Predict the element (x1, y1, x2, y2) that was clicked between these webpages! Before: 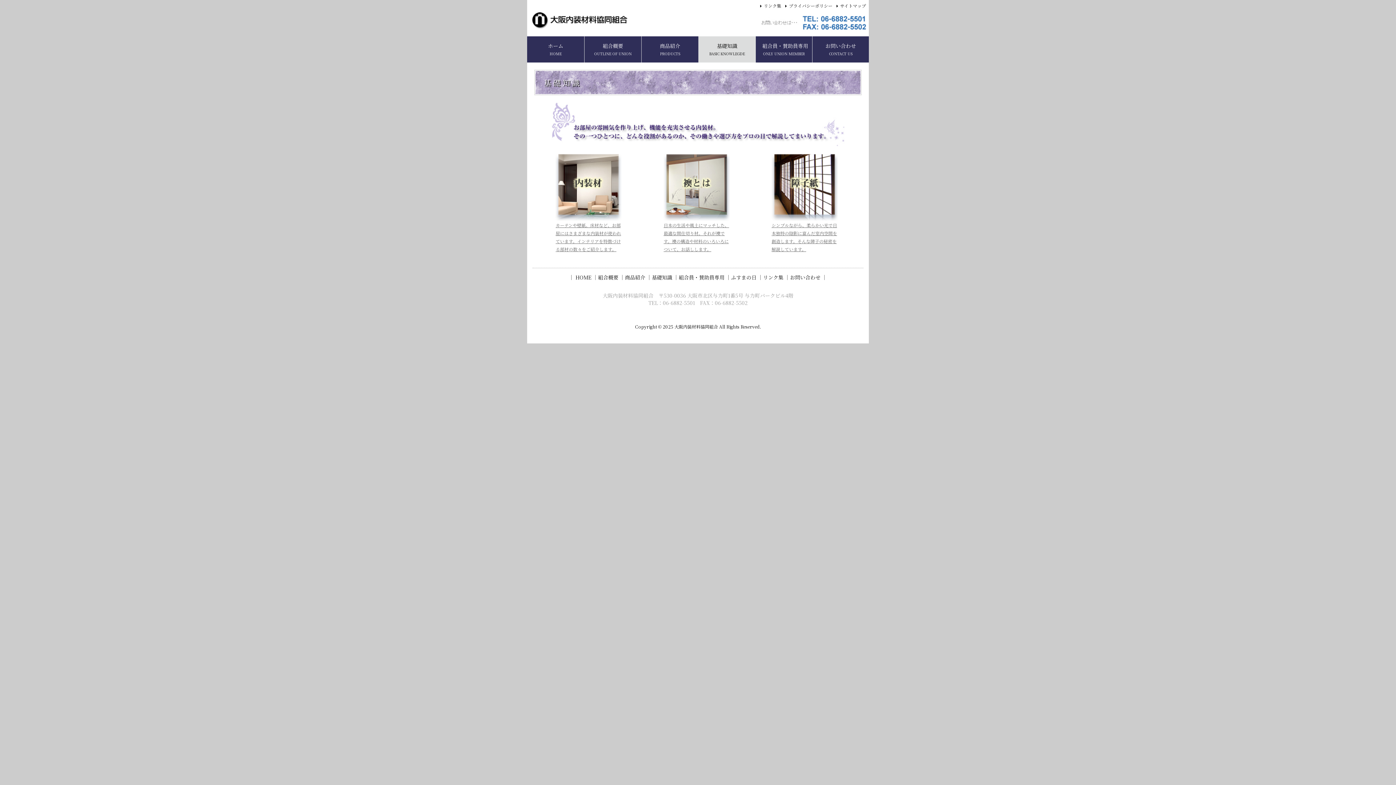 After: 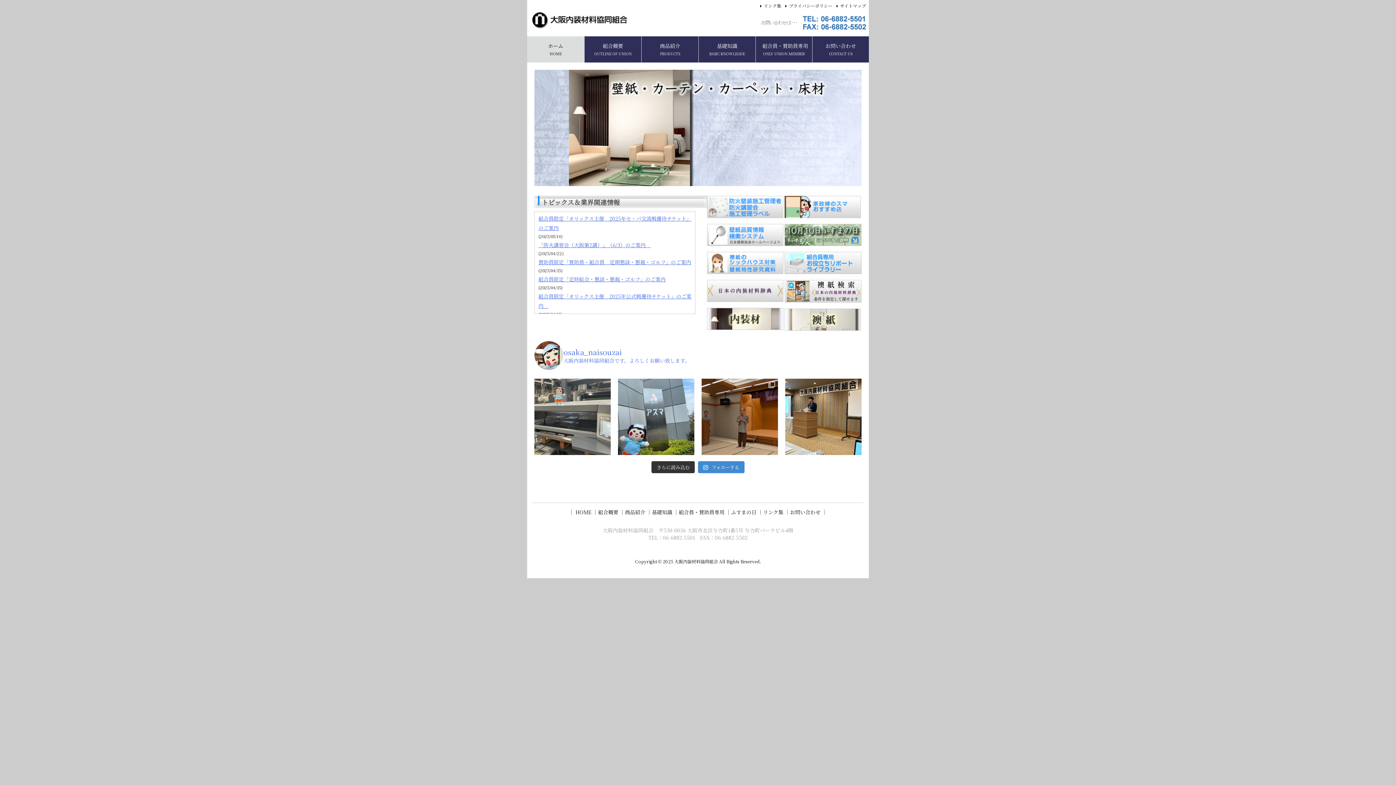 Action: bbox: (530, 11, 627, 25)